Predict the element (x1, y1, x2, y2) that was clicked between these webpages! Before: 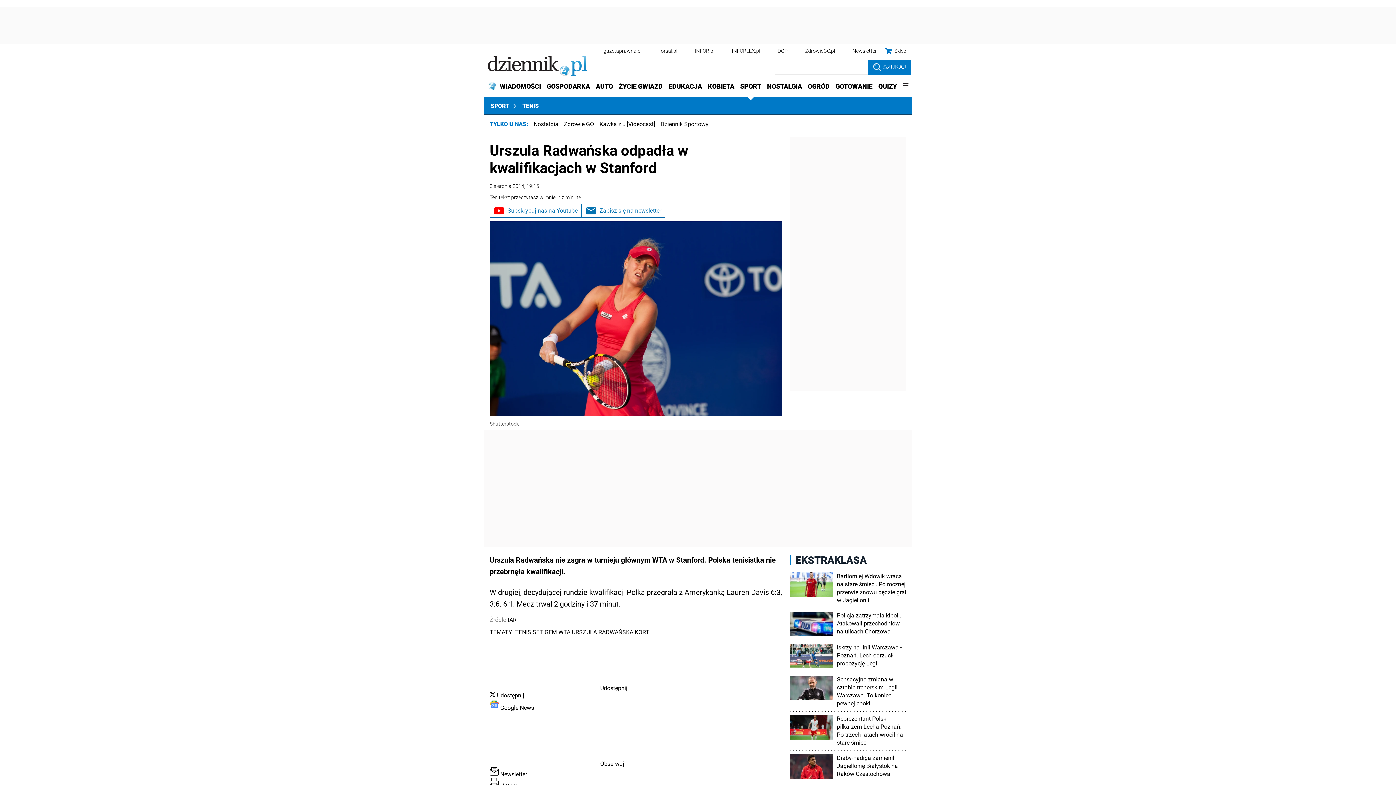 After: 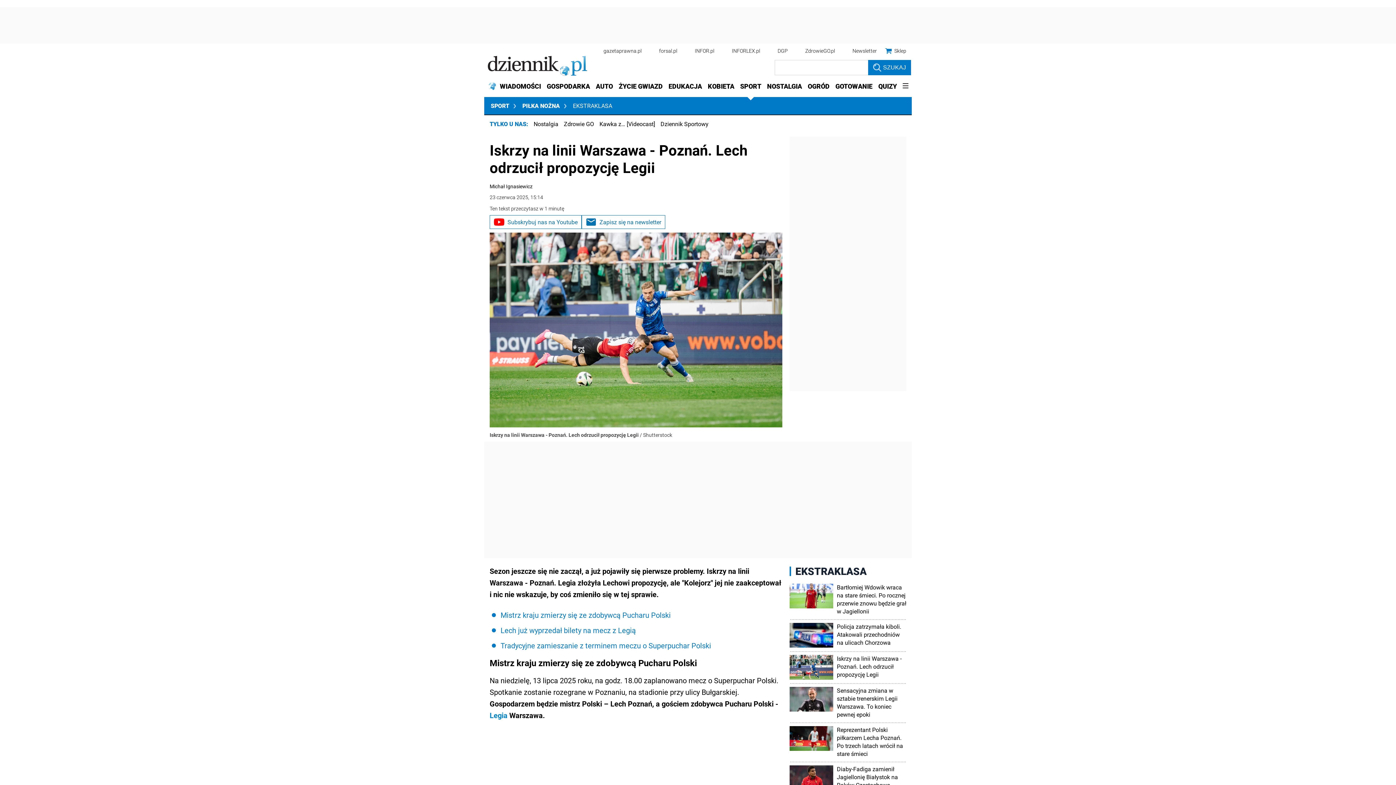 Action: label: Iskrzy na linii Warszawa - Poznań. Lech odrzucił propozycję Legii bbox: (789, 644, 906, 668)